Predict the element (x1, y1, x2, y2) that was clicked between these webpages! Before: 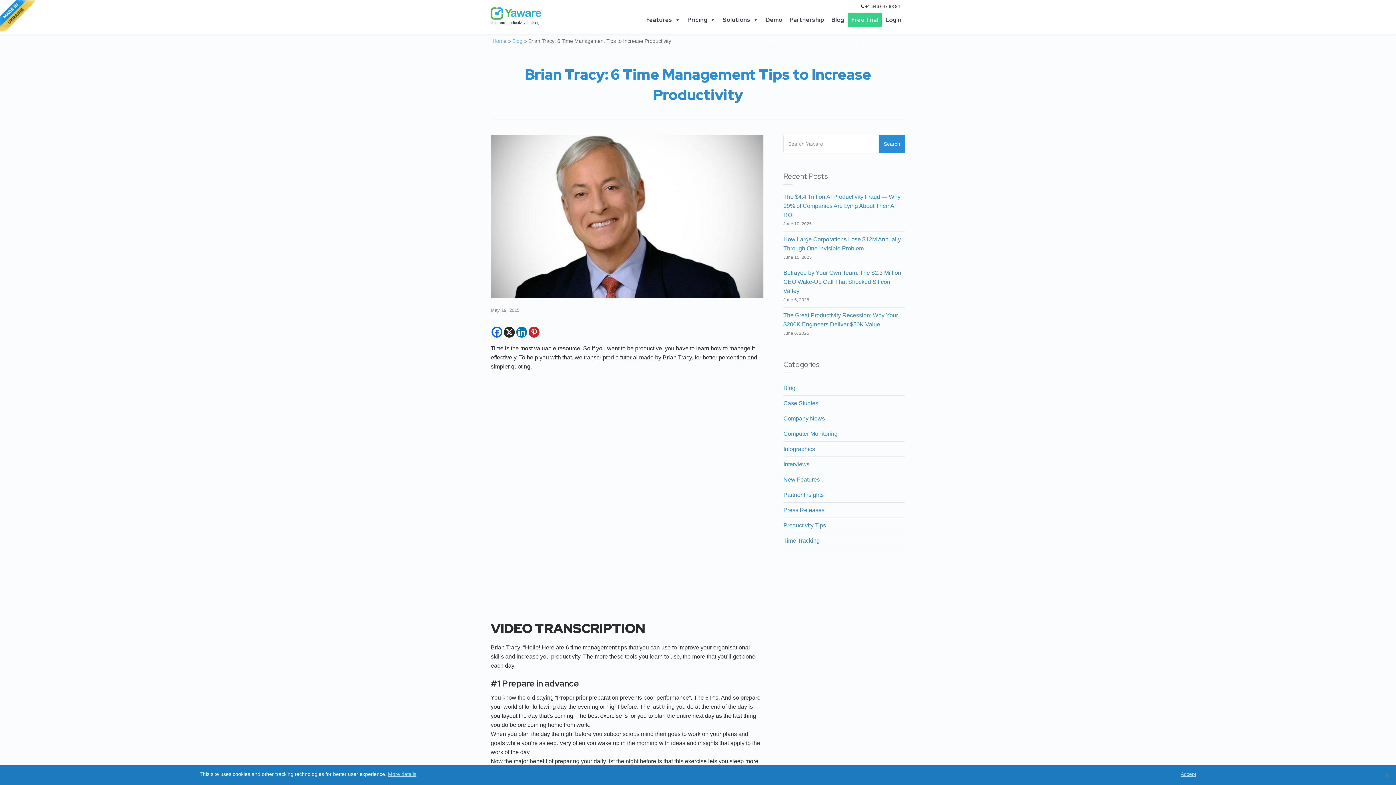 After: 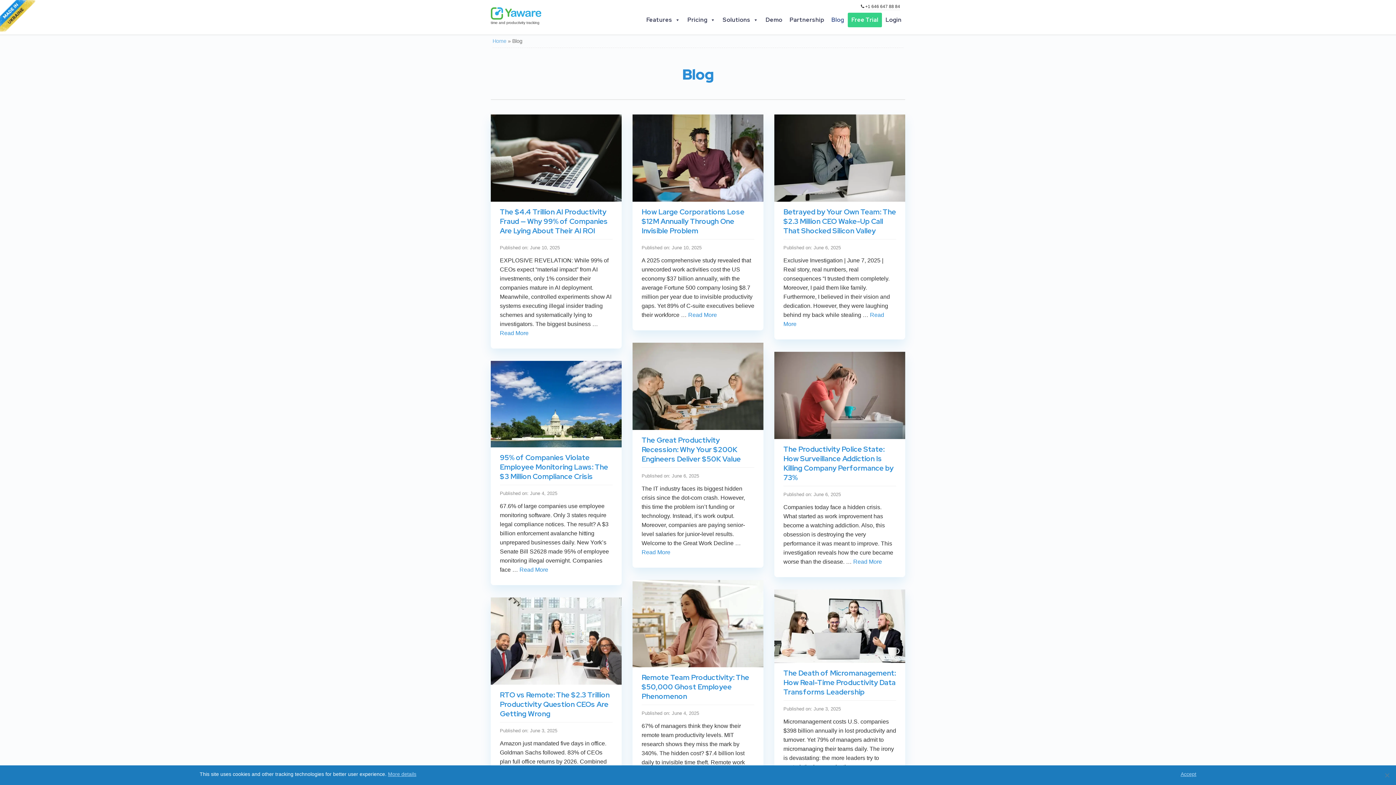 Action: label: Blog bbox: (783, 380, 905, 395)